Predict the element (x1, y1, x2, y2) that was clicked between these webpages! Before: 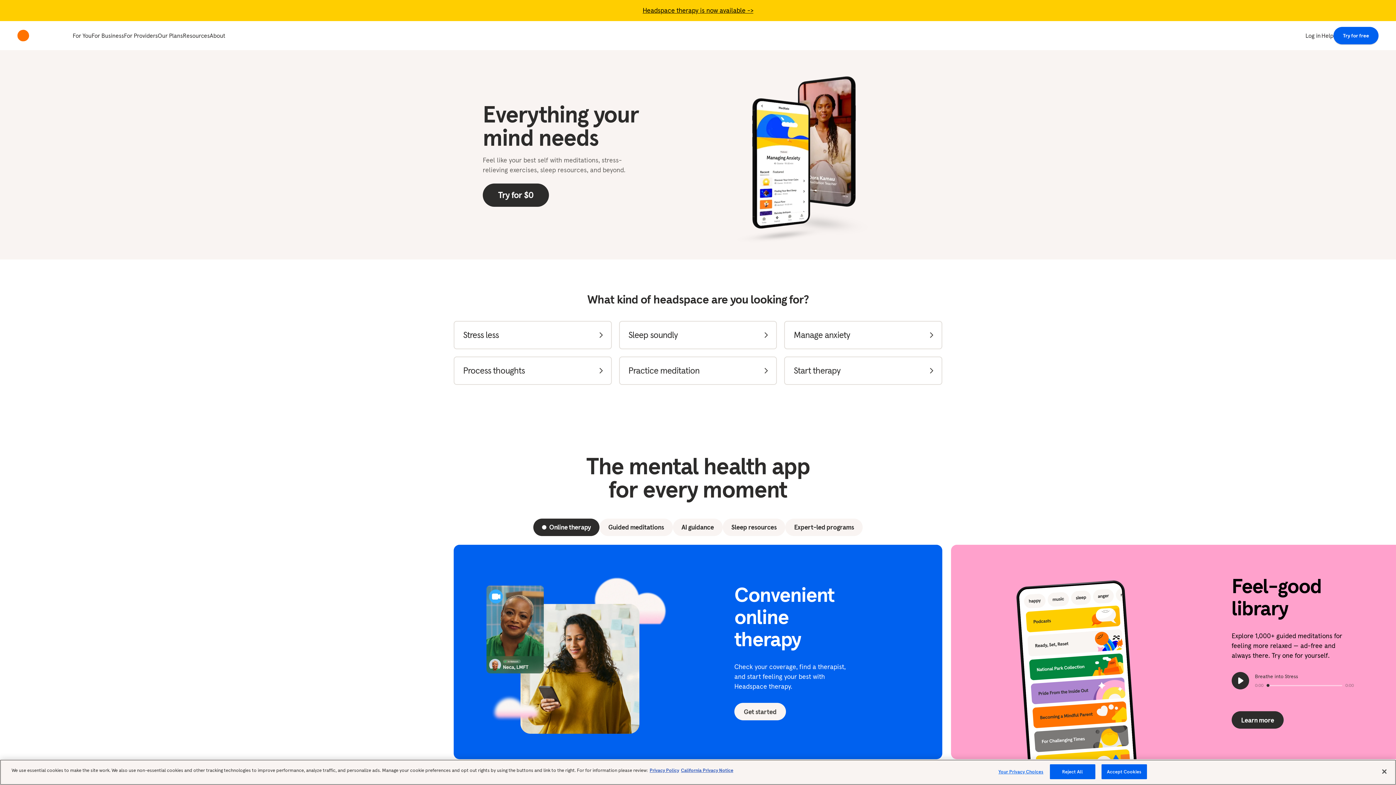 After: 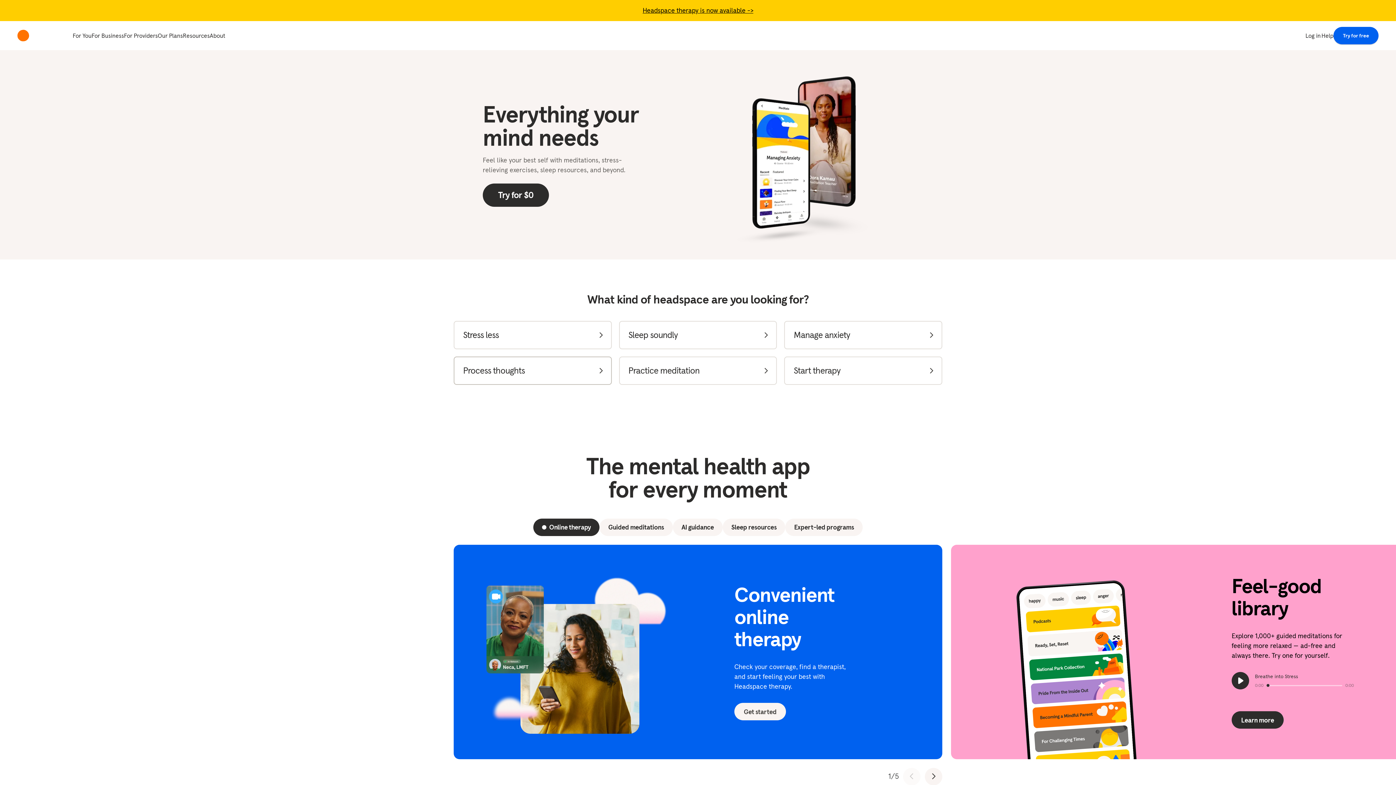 Action: label: Process thoughts bbox: (453, 356, 611, 384)